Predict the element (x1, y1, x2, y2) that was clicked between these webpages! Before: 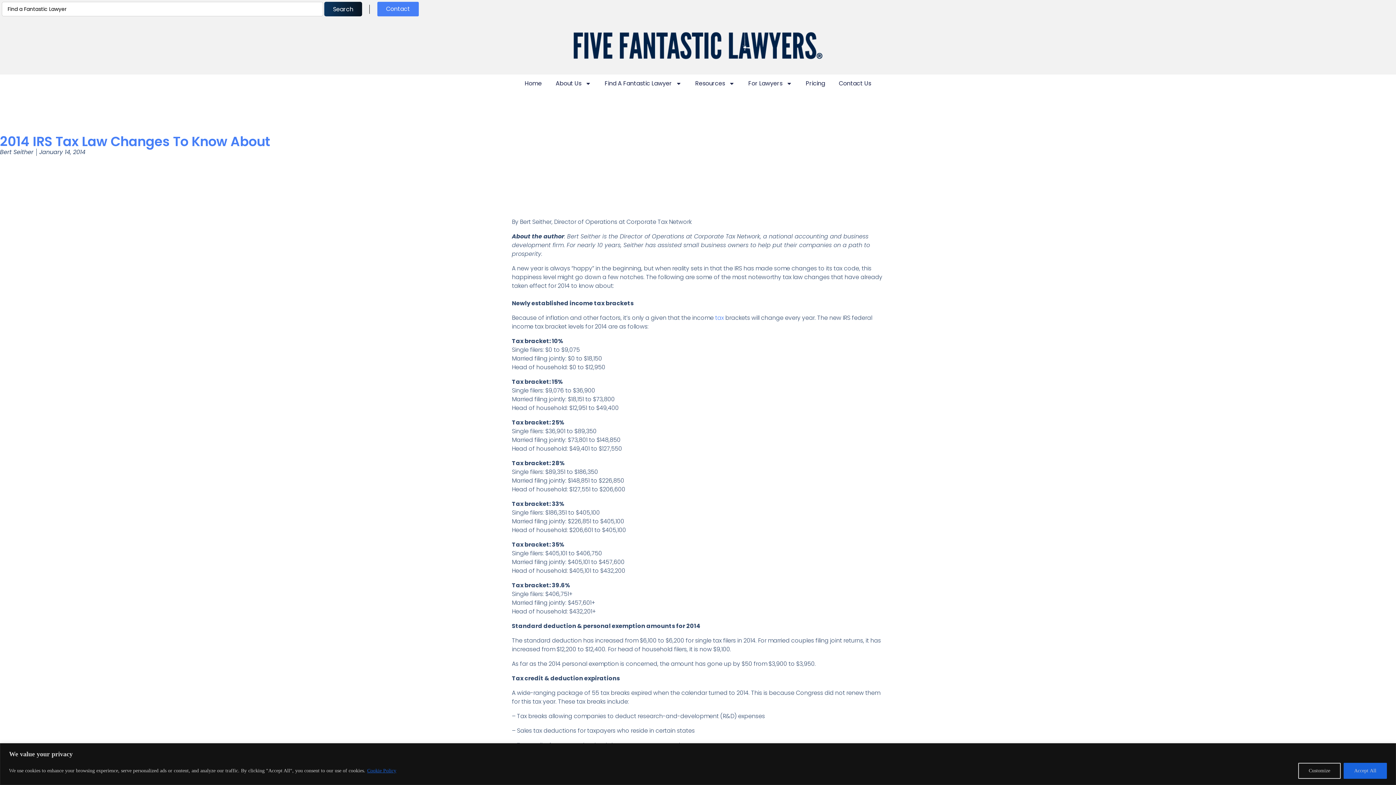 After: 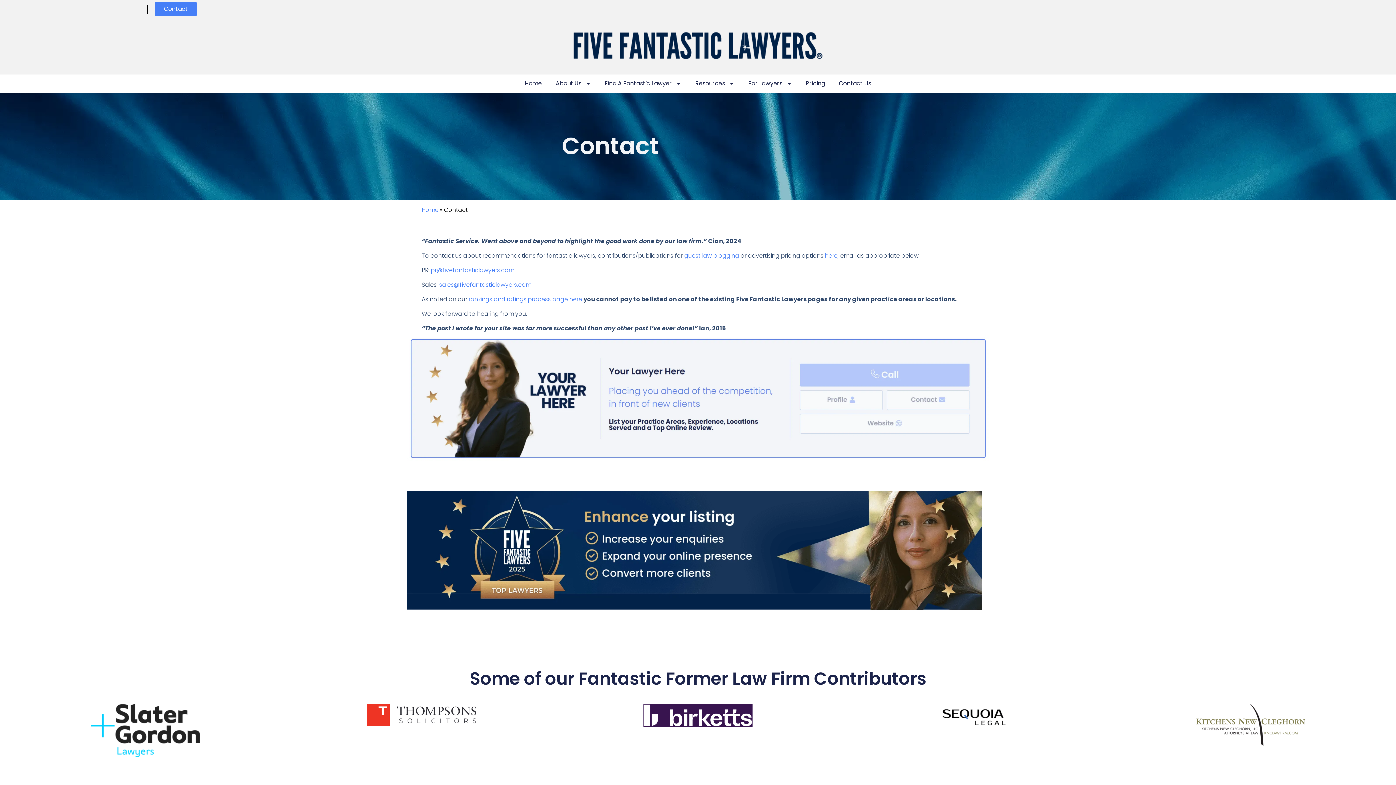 Action: bbox: (838, 78, 871, 89) label: Contact Us